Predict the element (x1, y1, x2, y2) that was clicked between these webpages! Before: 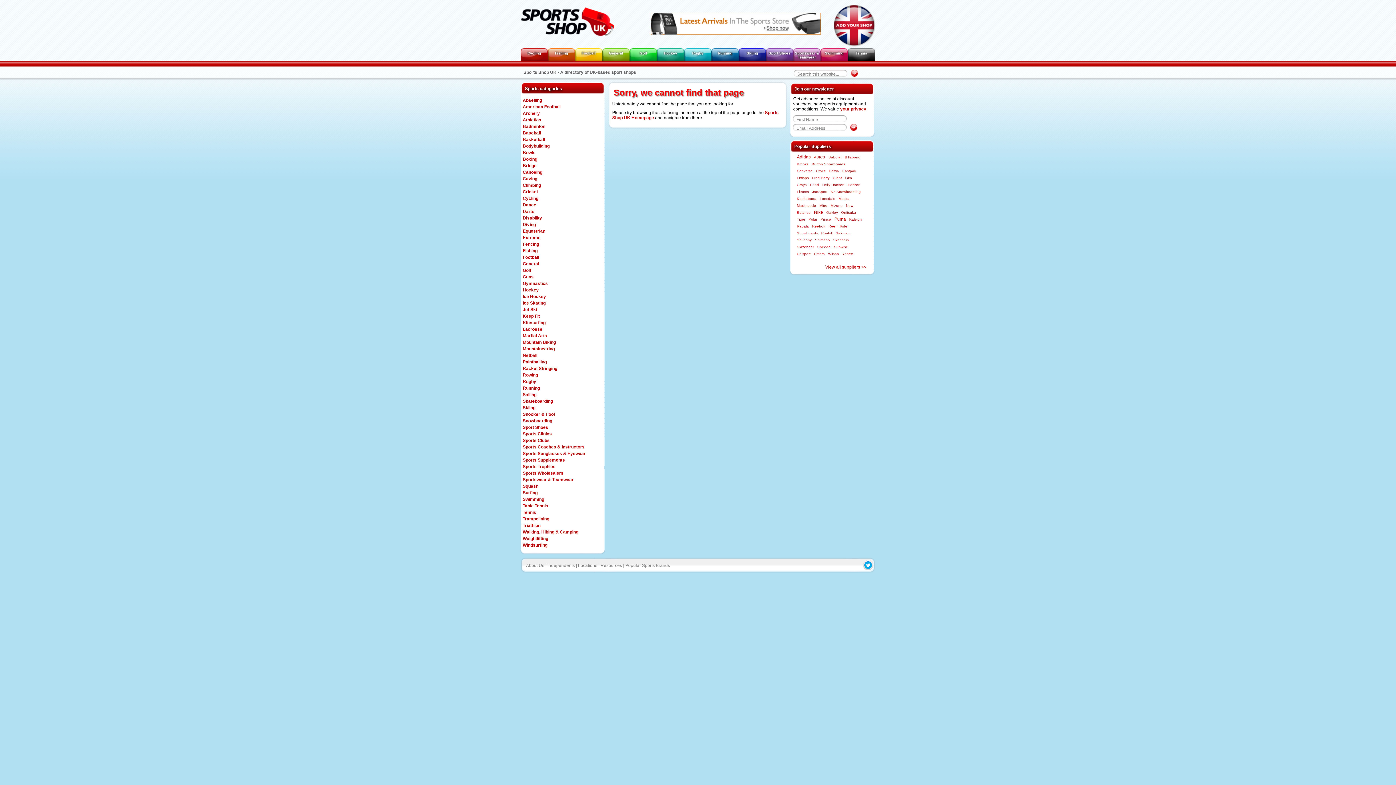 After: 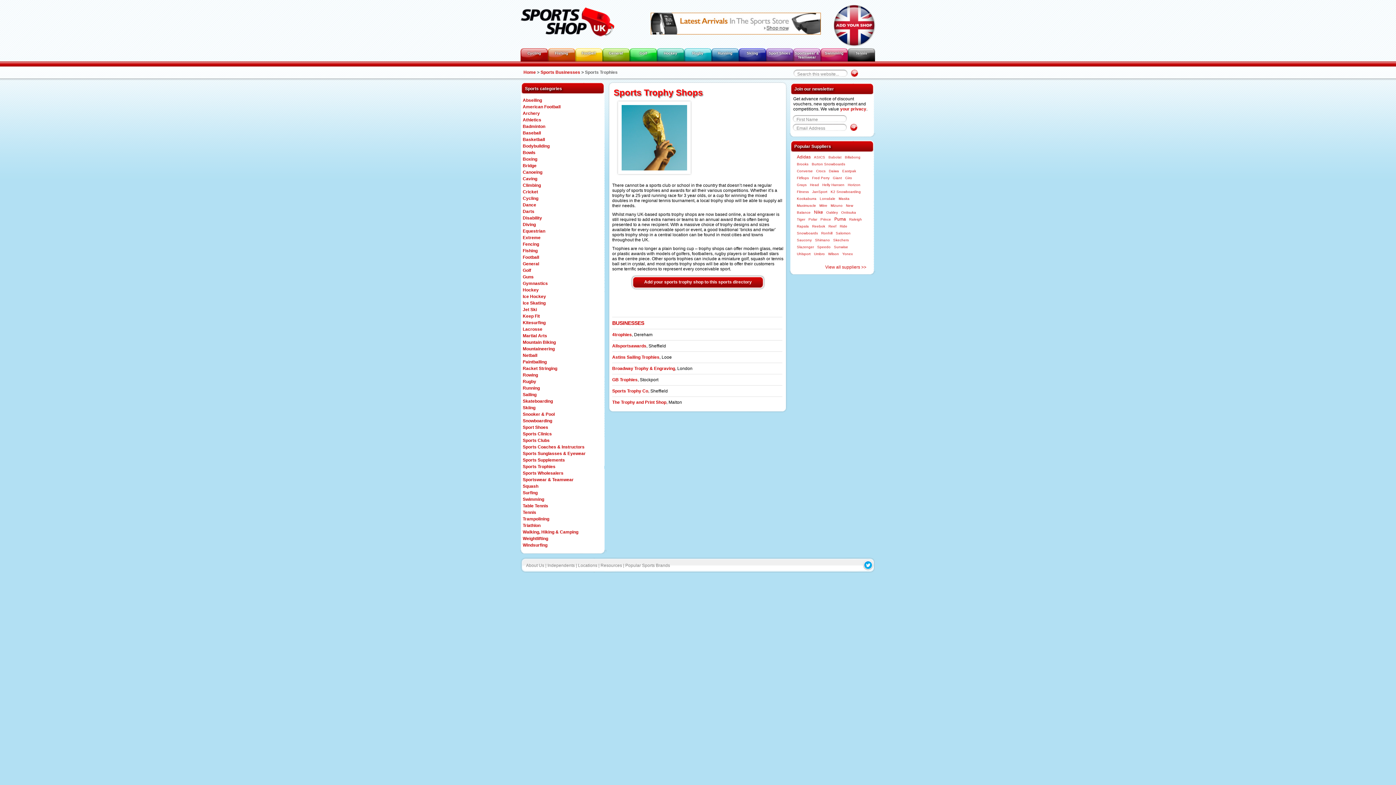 Action: bbox: (522, 464, 555, 469) label: Sports Trophies